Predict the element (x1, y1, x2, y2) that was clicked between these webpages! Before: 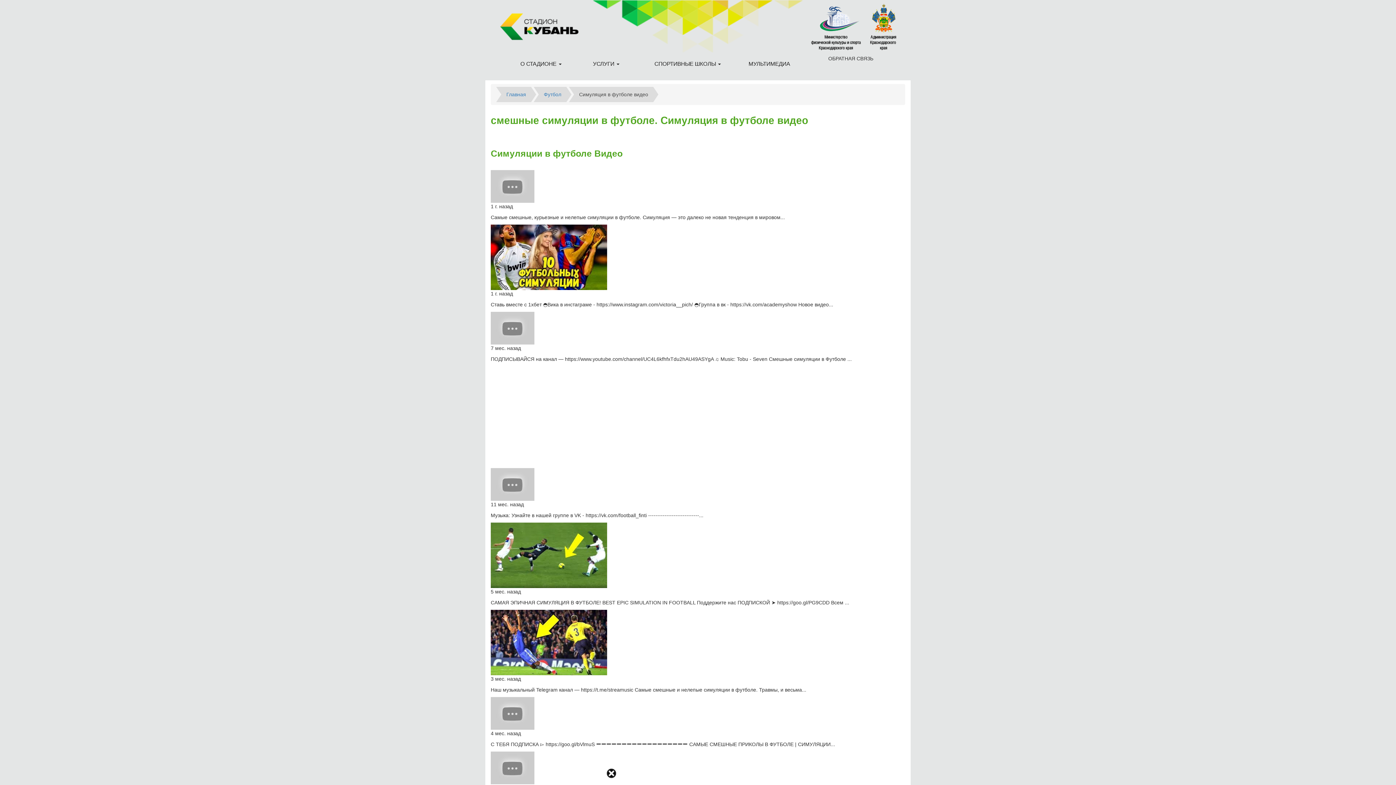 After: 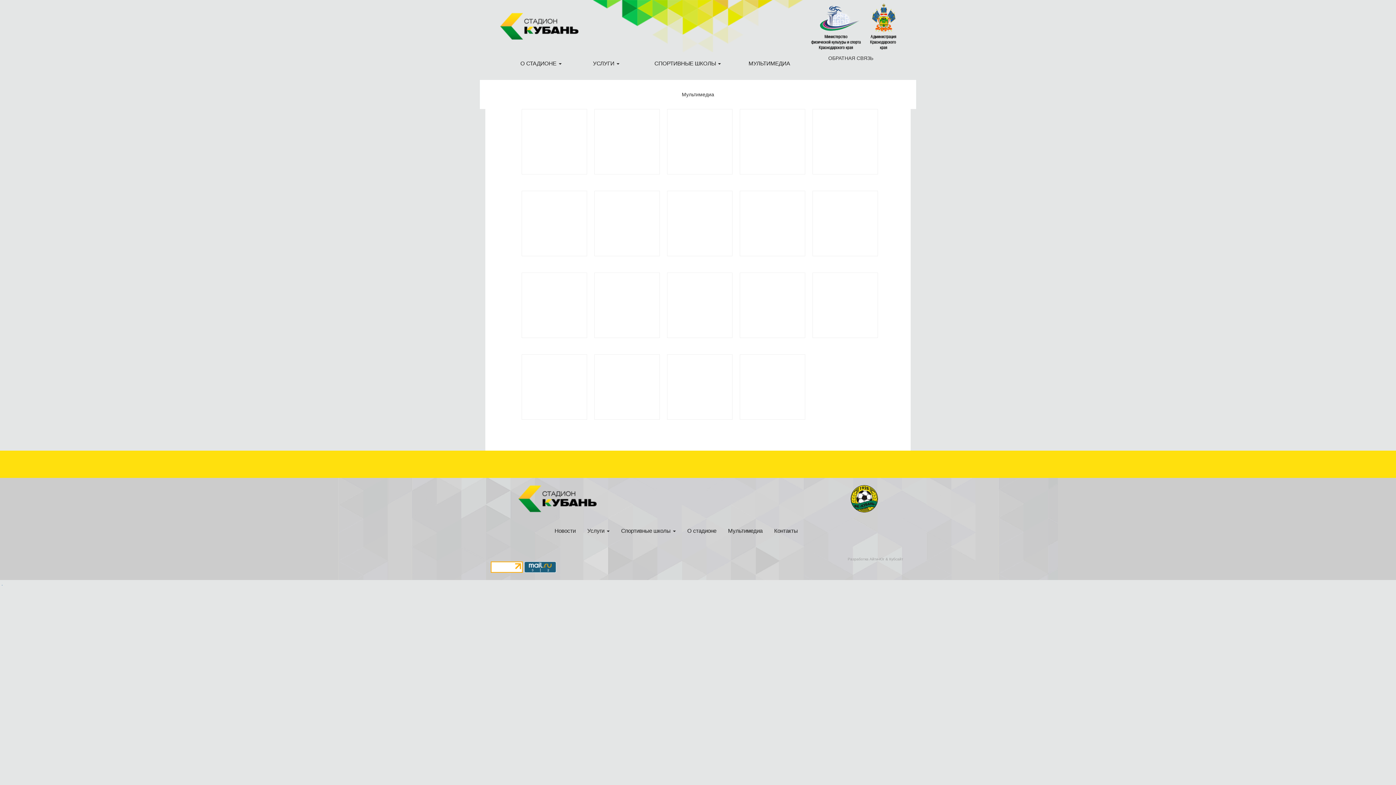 Action: label: МУЛЬТИМЕДИА bbox: (742, 54, 796, 73)